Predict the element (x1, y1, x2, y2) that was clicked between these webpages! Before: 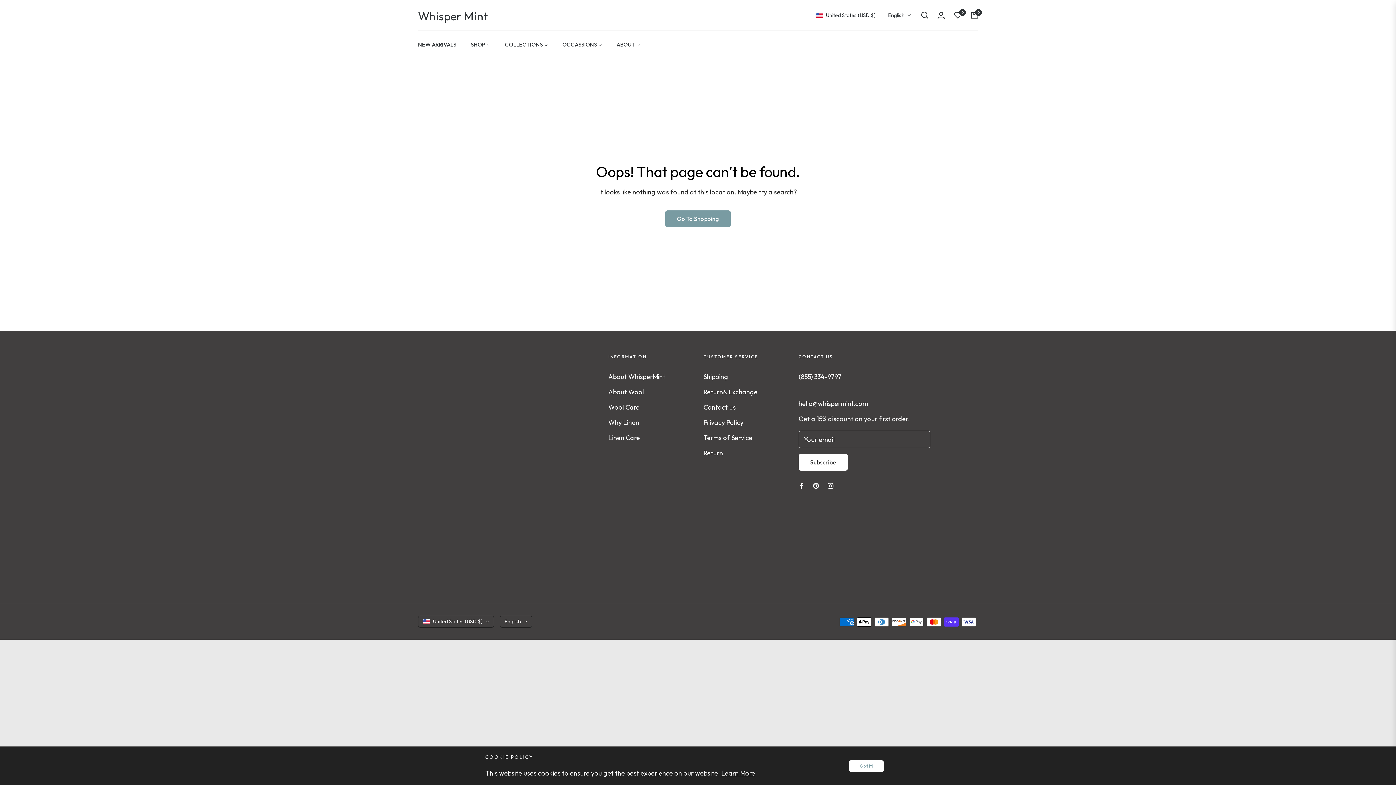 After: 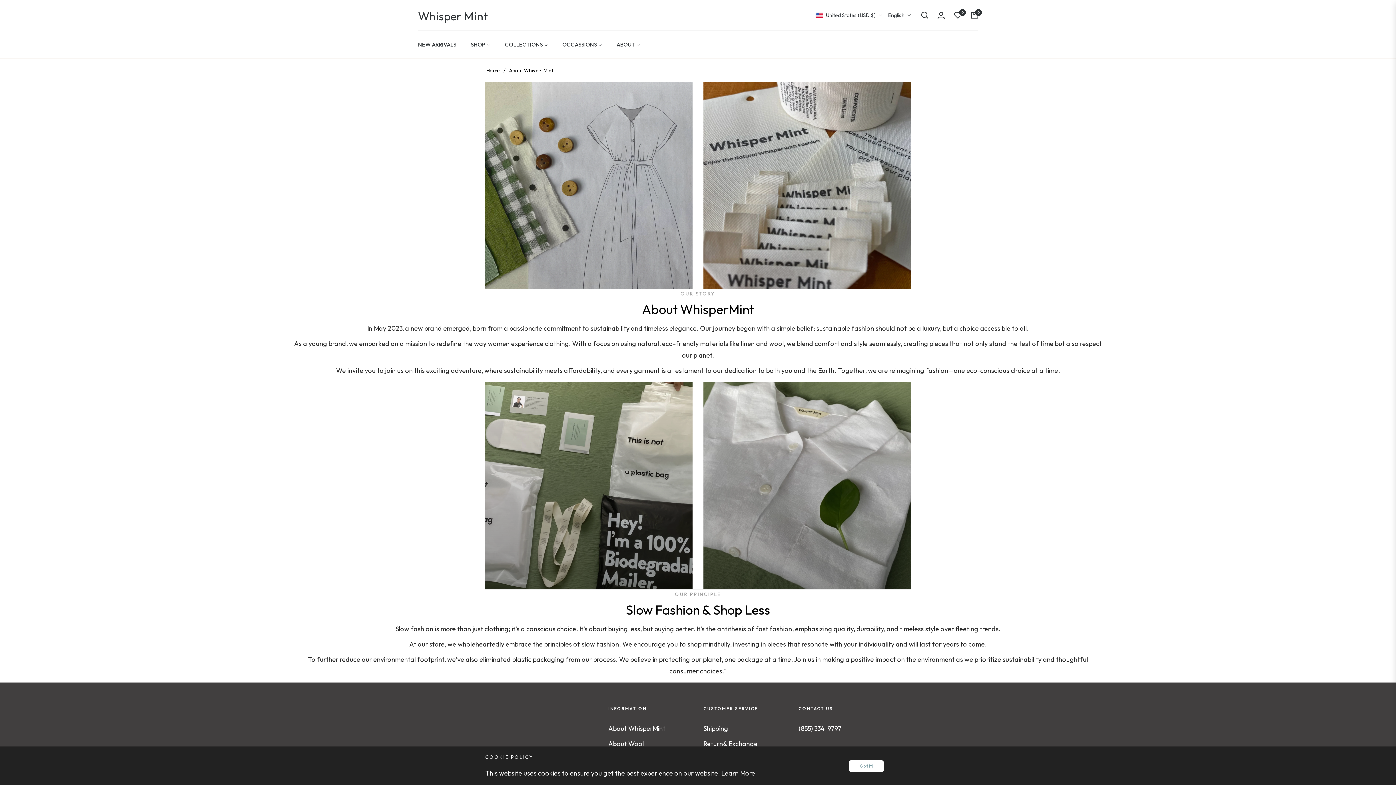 Action: label: About WhisperMint bbox: (608, 372, 665, 381)